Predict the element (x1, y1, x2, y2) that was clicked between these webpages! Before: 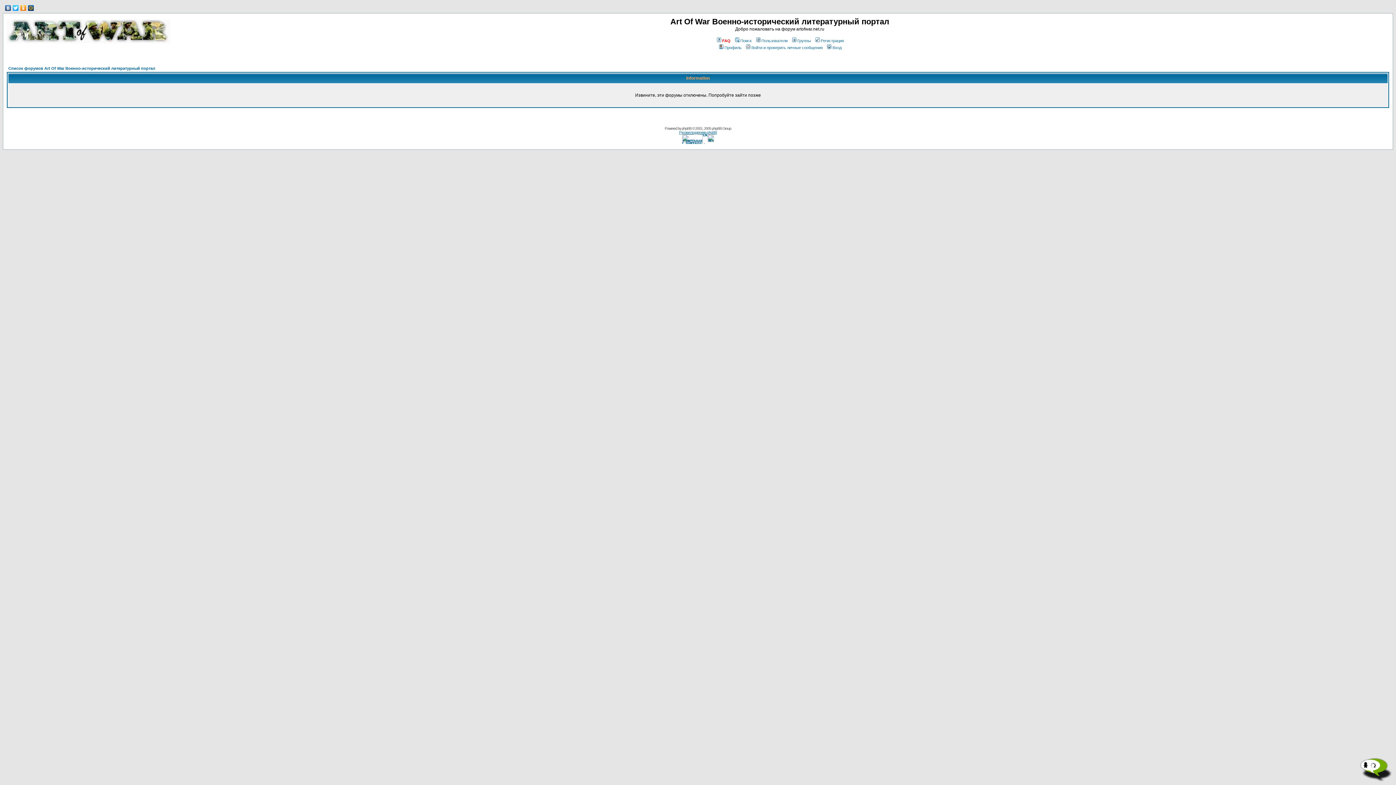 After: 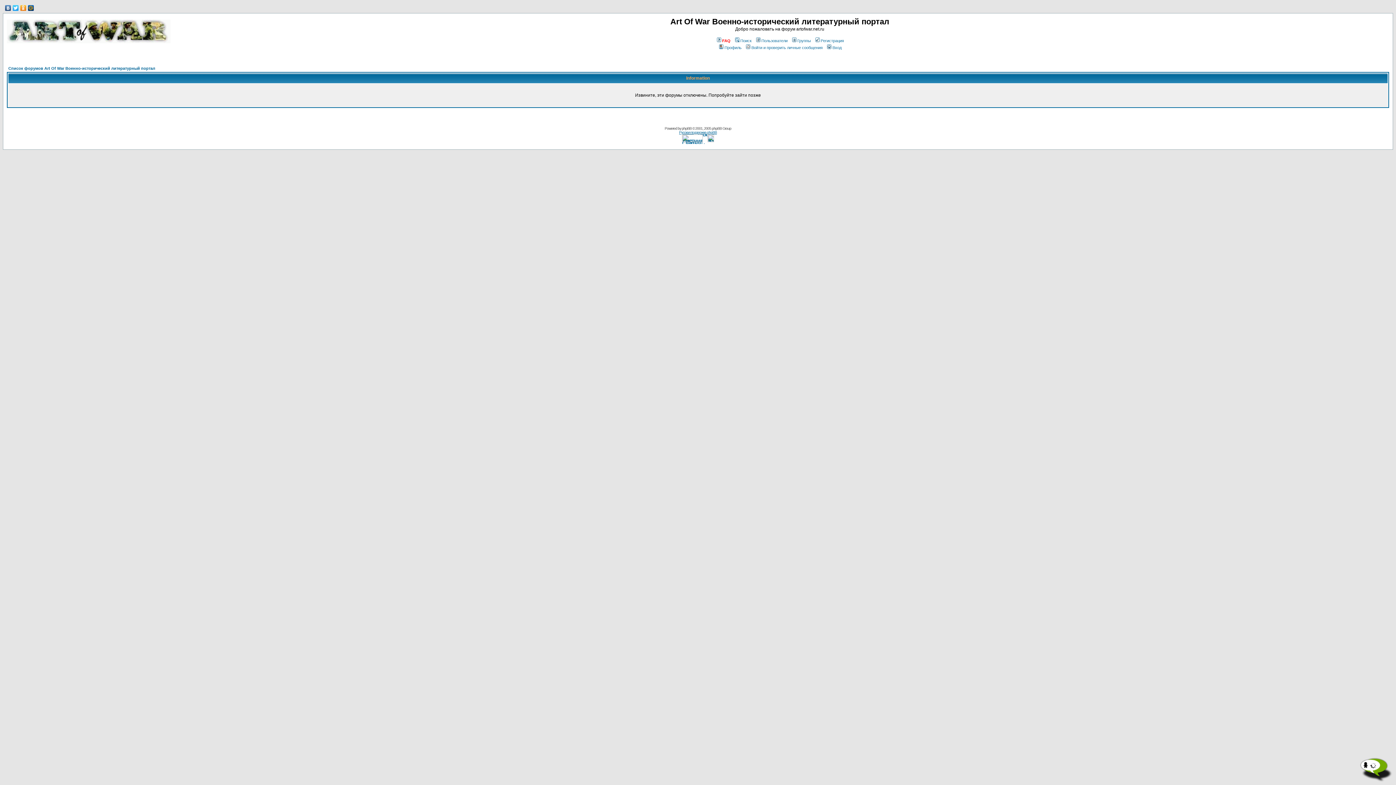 Action: label: Группы bbox: (791, 38, 811, 42)